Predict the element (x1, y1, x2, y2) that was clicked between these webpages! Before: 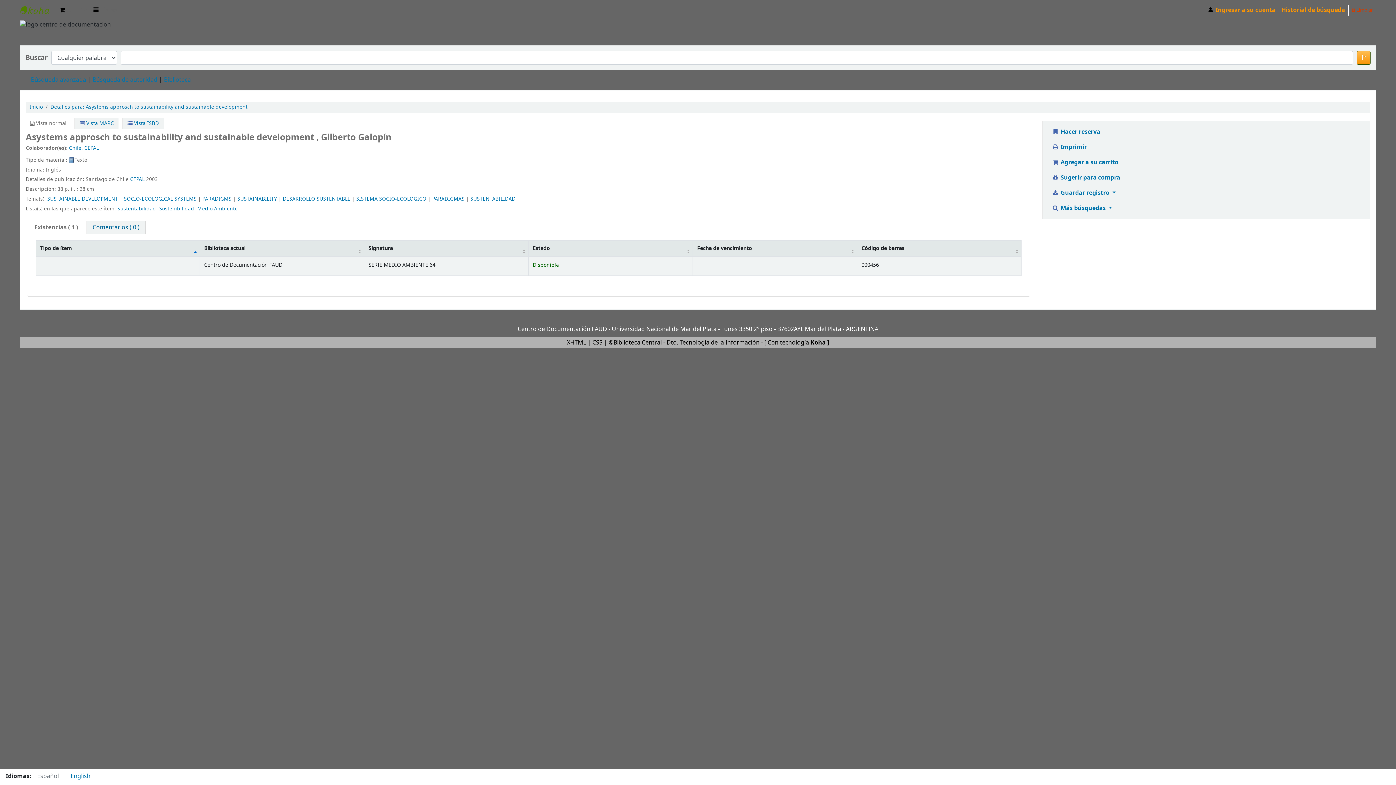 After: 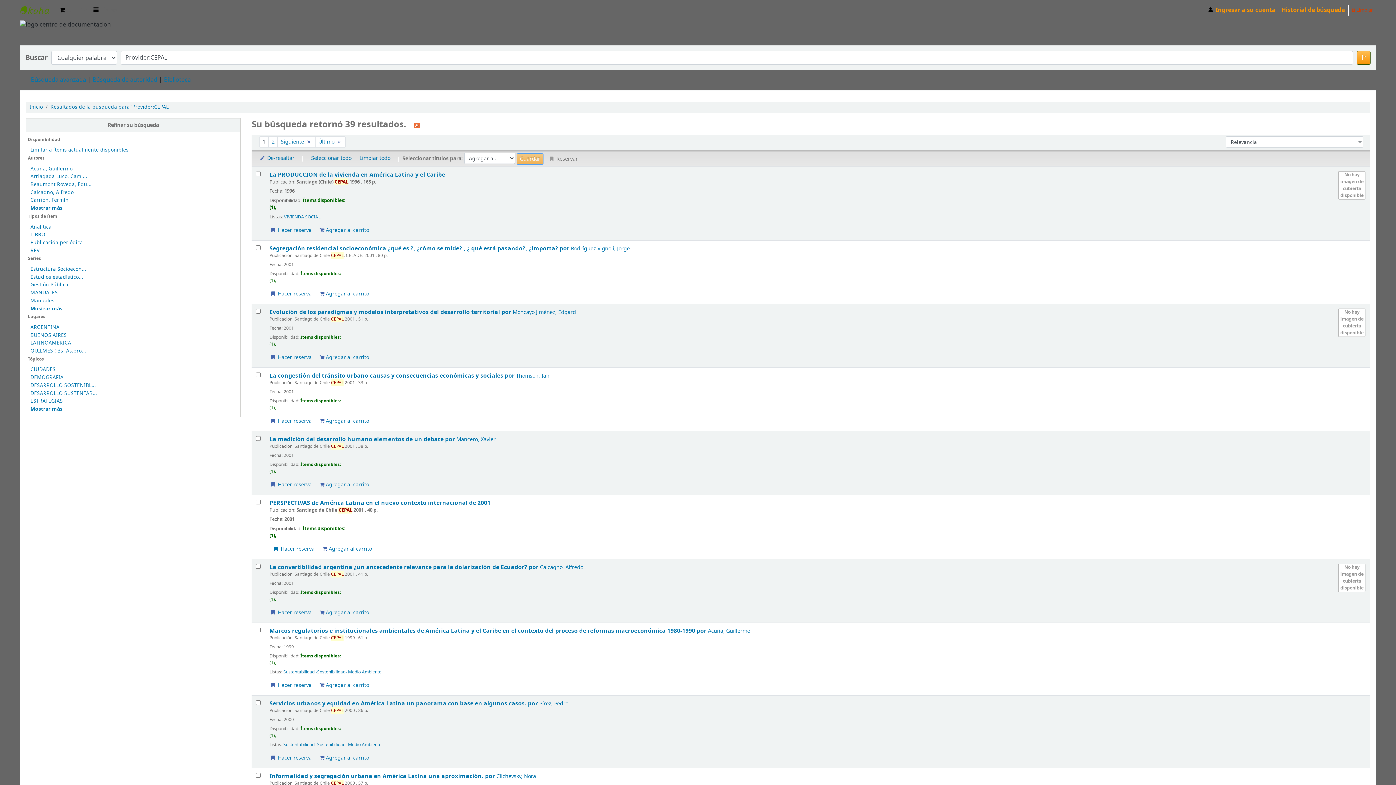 Action: bbox: (130, 175, 144, 183) label: CEPAL